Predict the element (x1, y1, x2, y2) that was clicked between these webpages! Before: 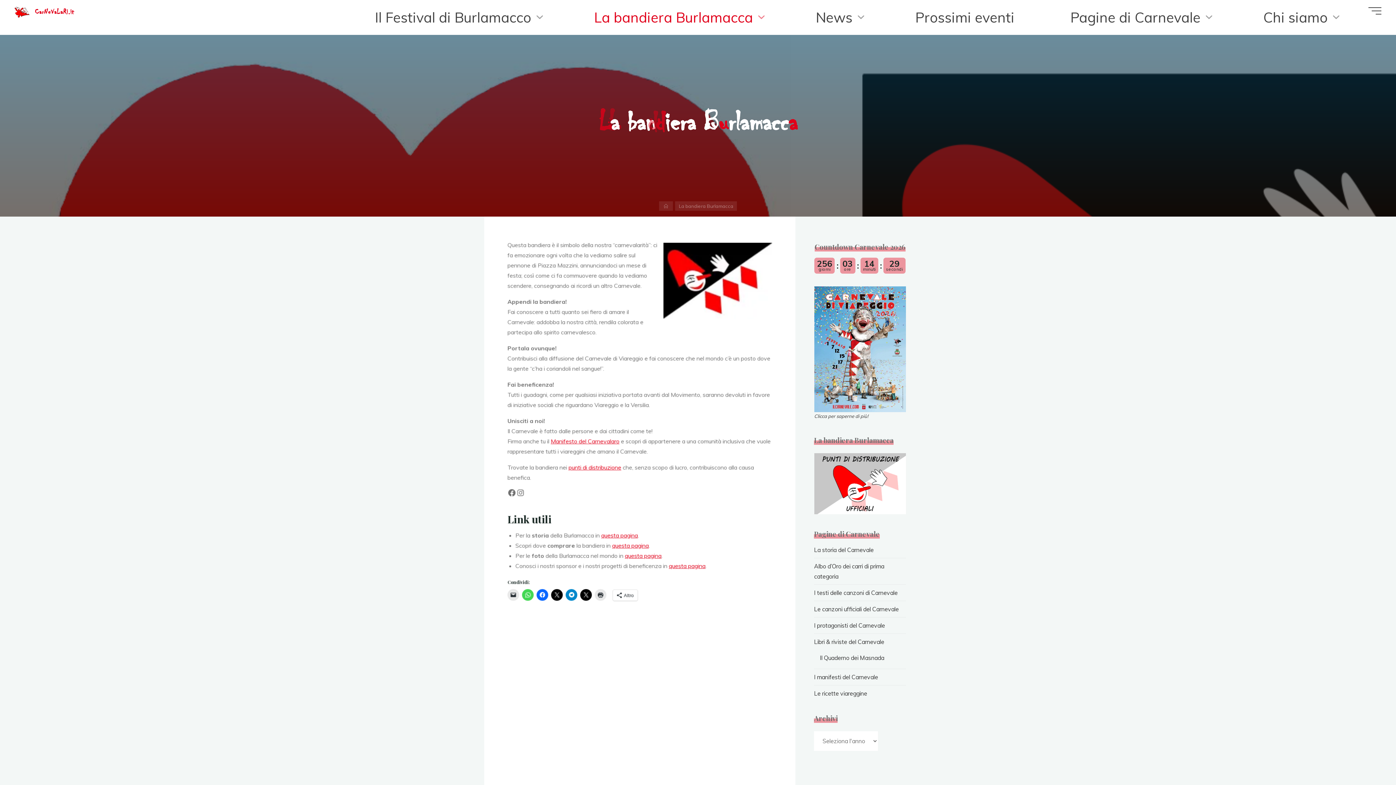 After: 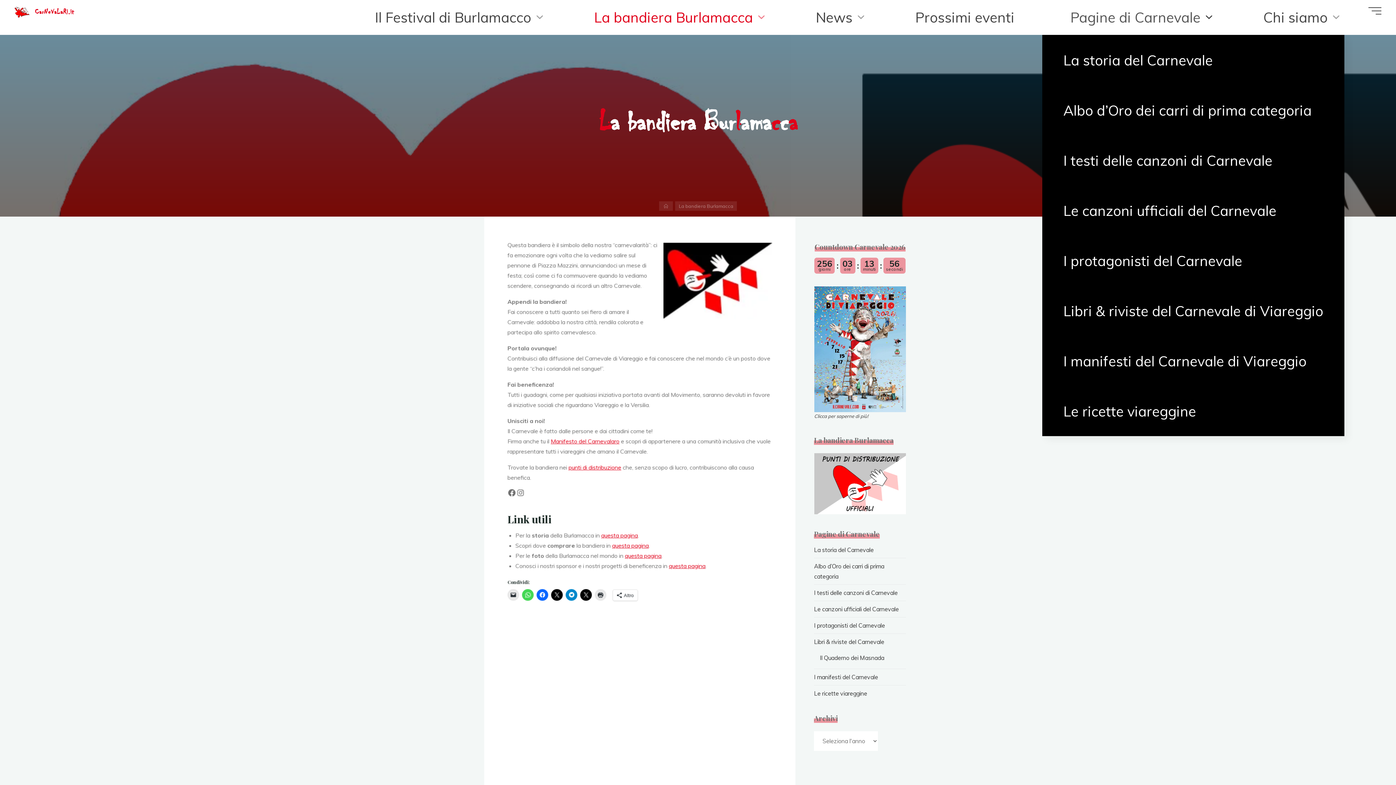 Action: bbox: (1042, 0, 1235, 34) label: Pagine di Carnevale